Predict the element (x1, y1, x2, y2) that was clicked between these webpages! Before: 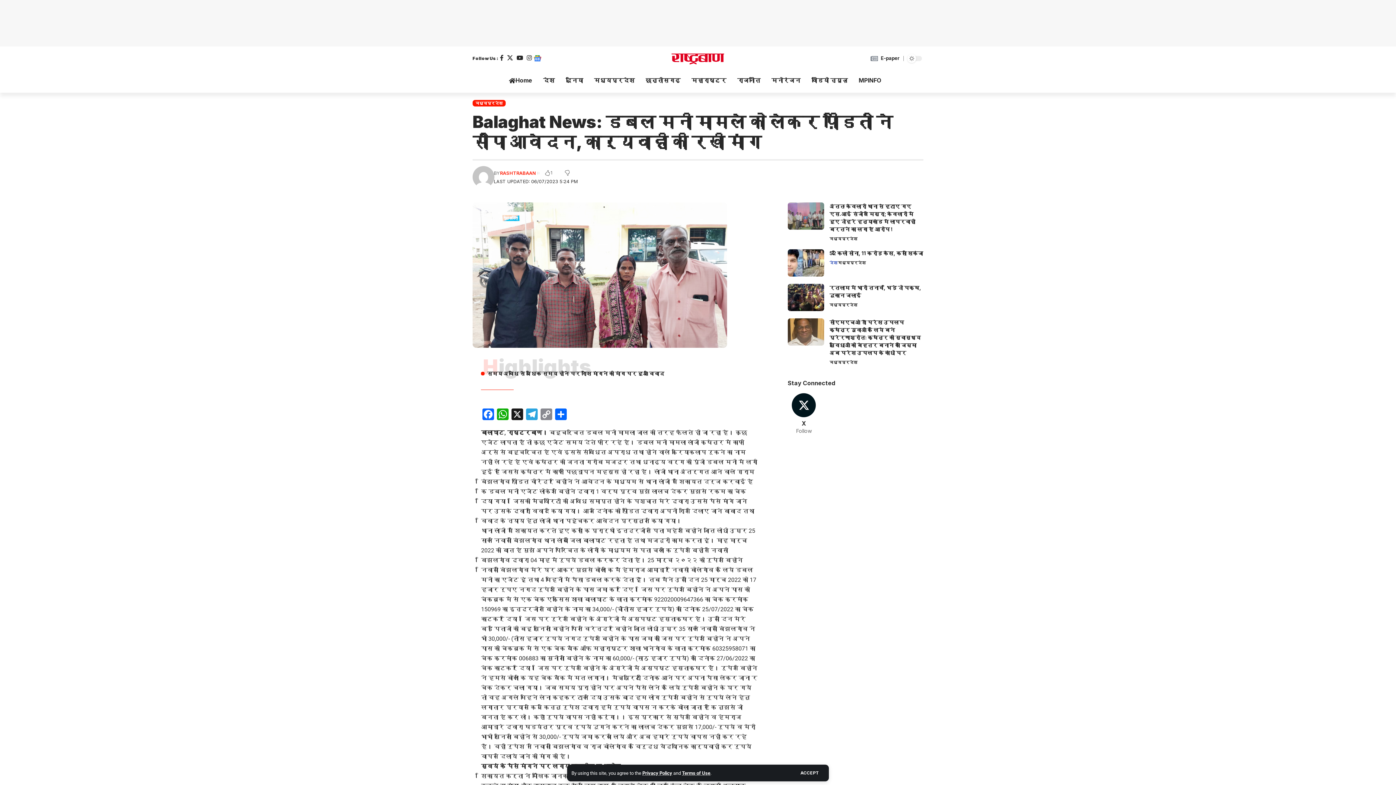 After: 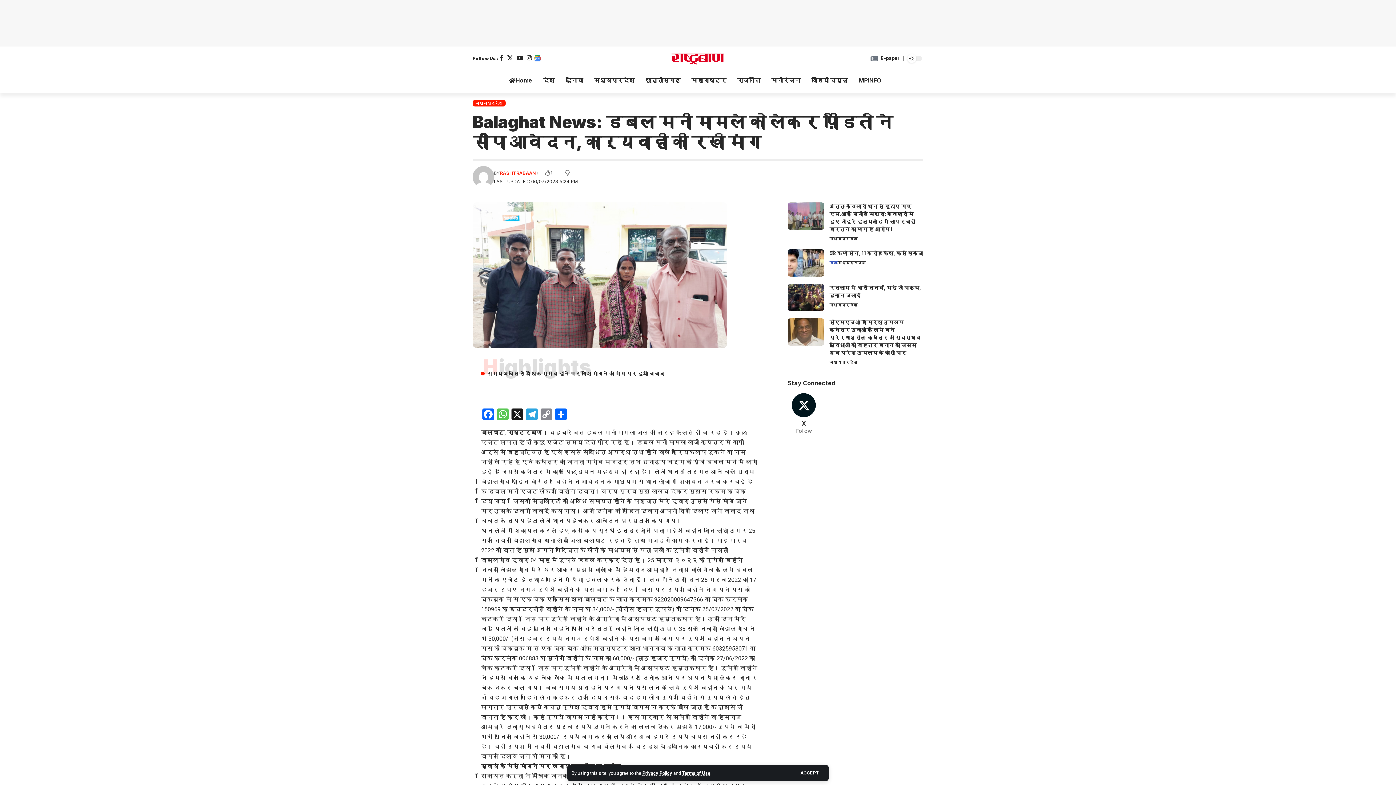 Action: label: WhatsApp bbox: (495, 408, 510, 422)